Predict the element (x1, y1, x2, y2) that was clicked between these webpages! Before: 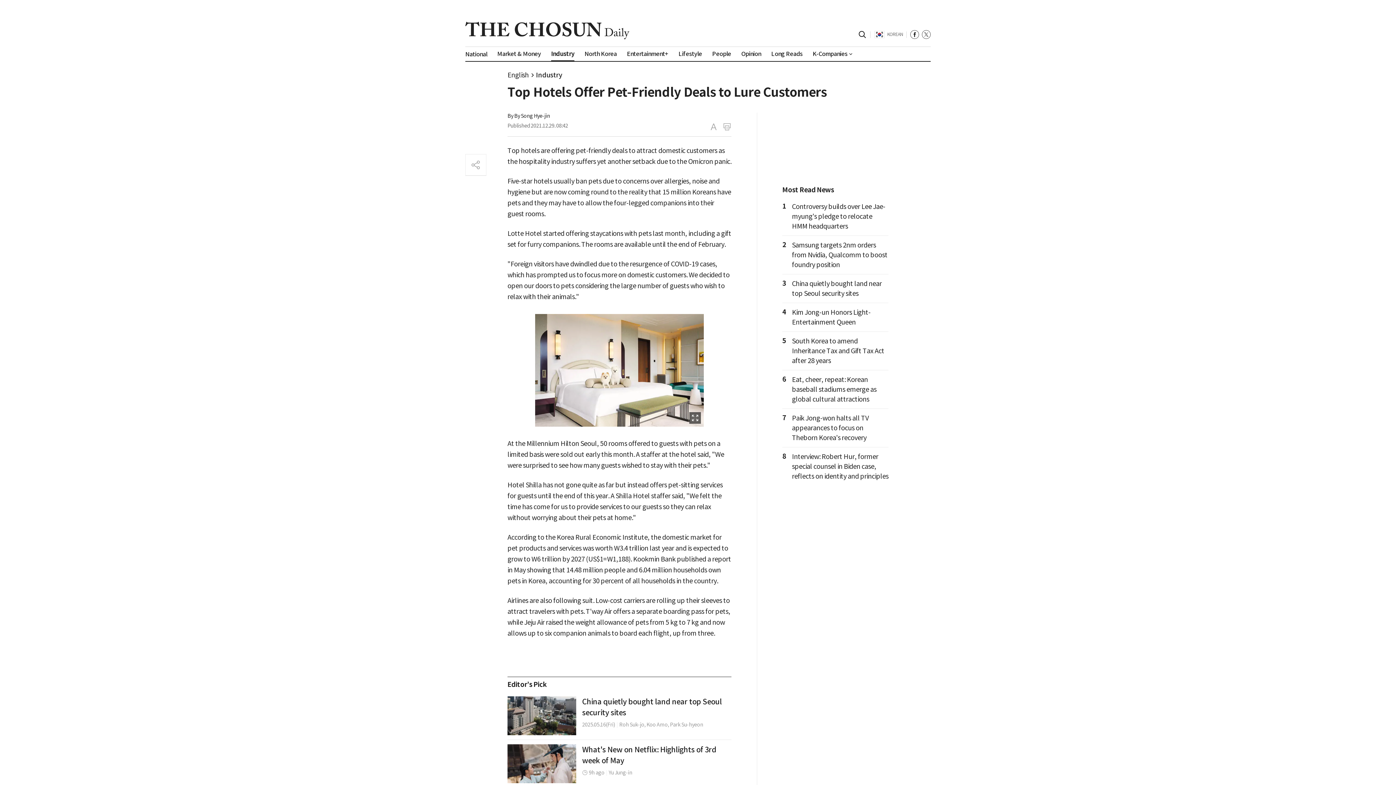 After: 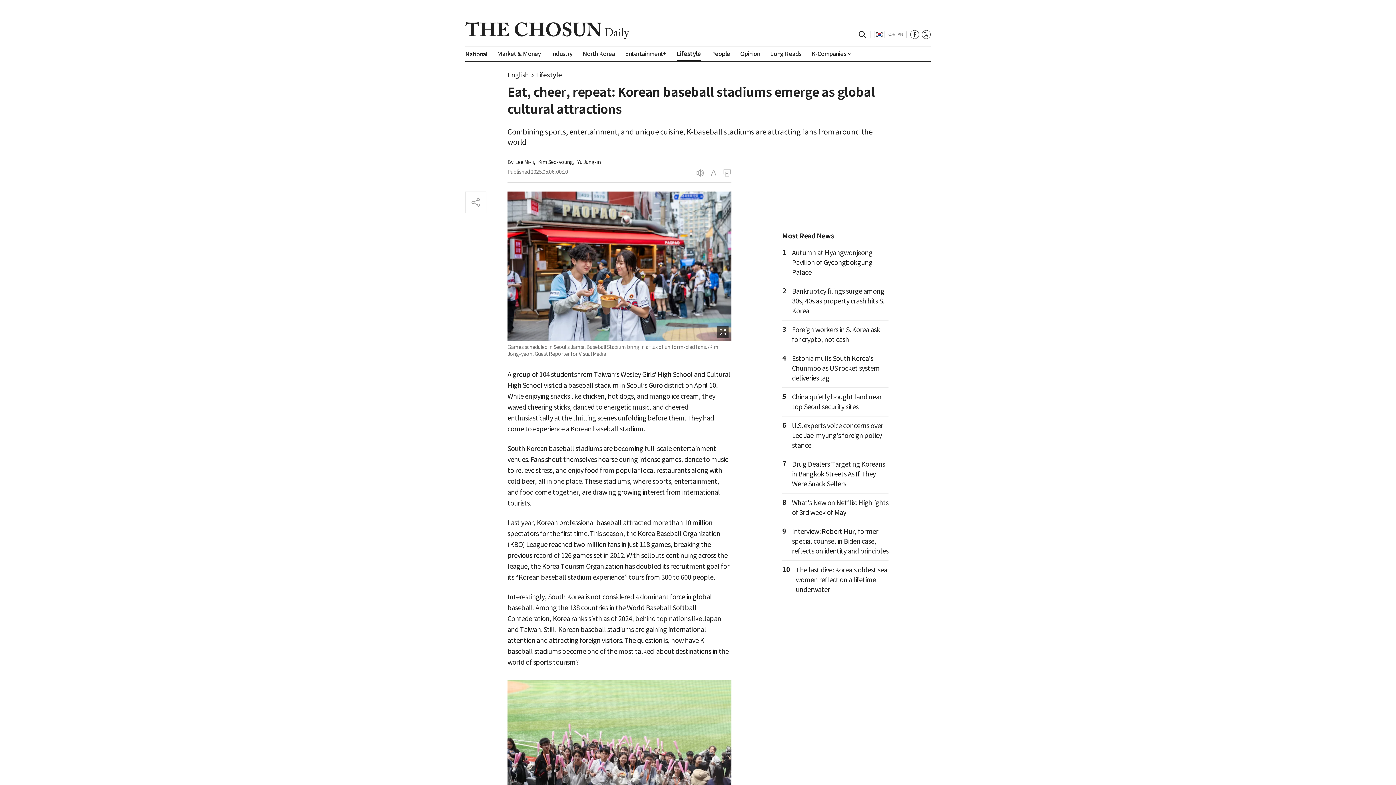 Action: bbox: (792, 375, 876, 403) label: Eat, cheer, repeat: Korean baseball stadiums emerge as global cultural attractions